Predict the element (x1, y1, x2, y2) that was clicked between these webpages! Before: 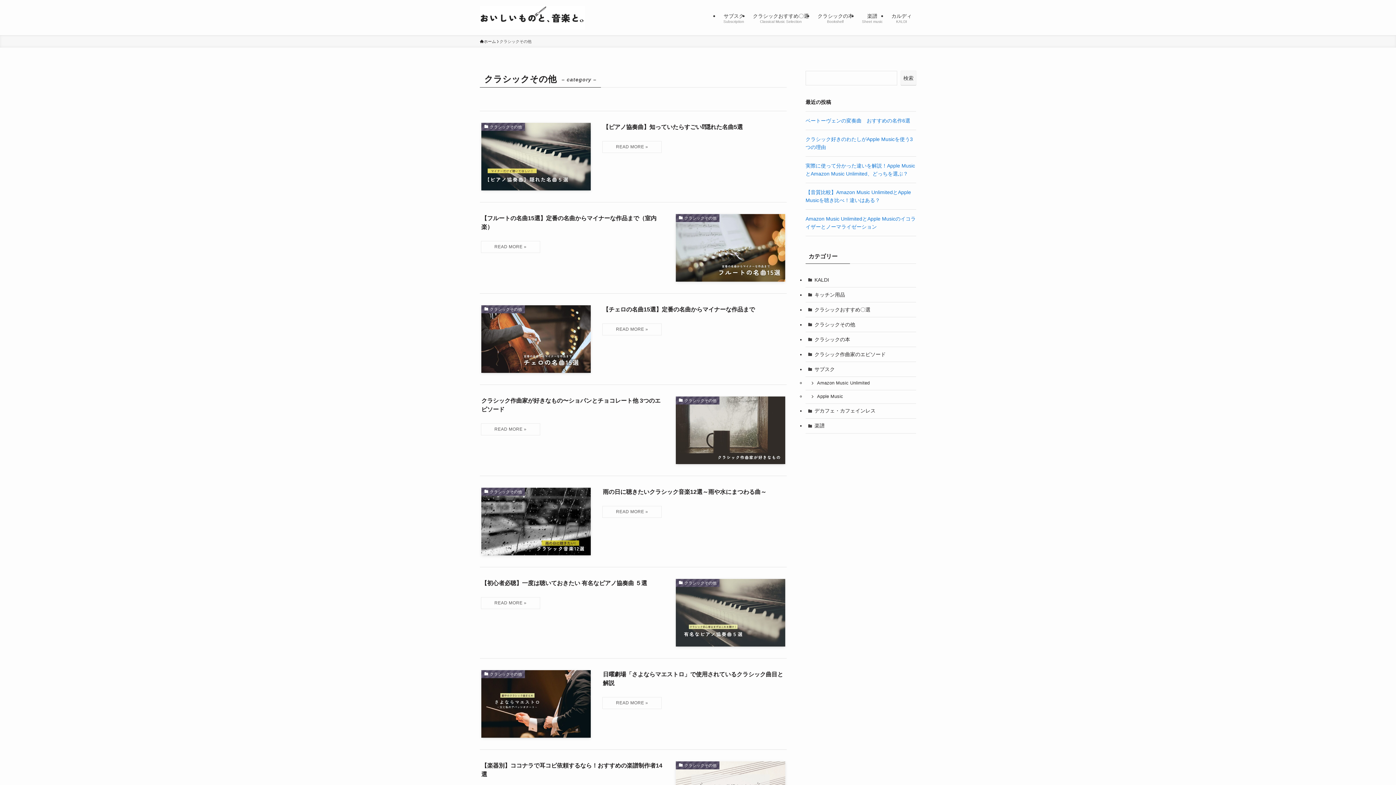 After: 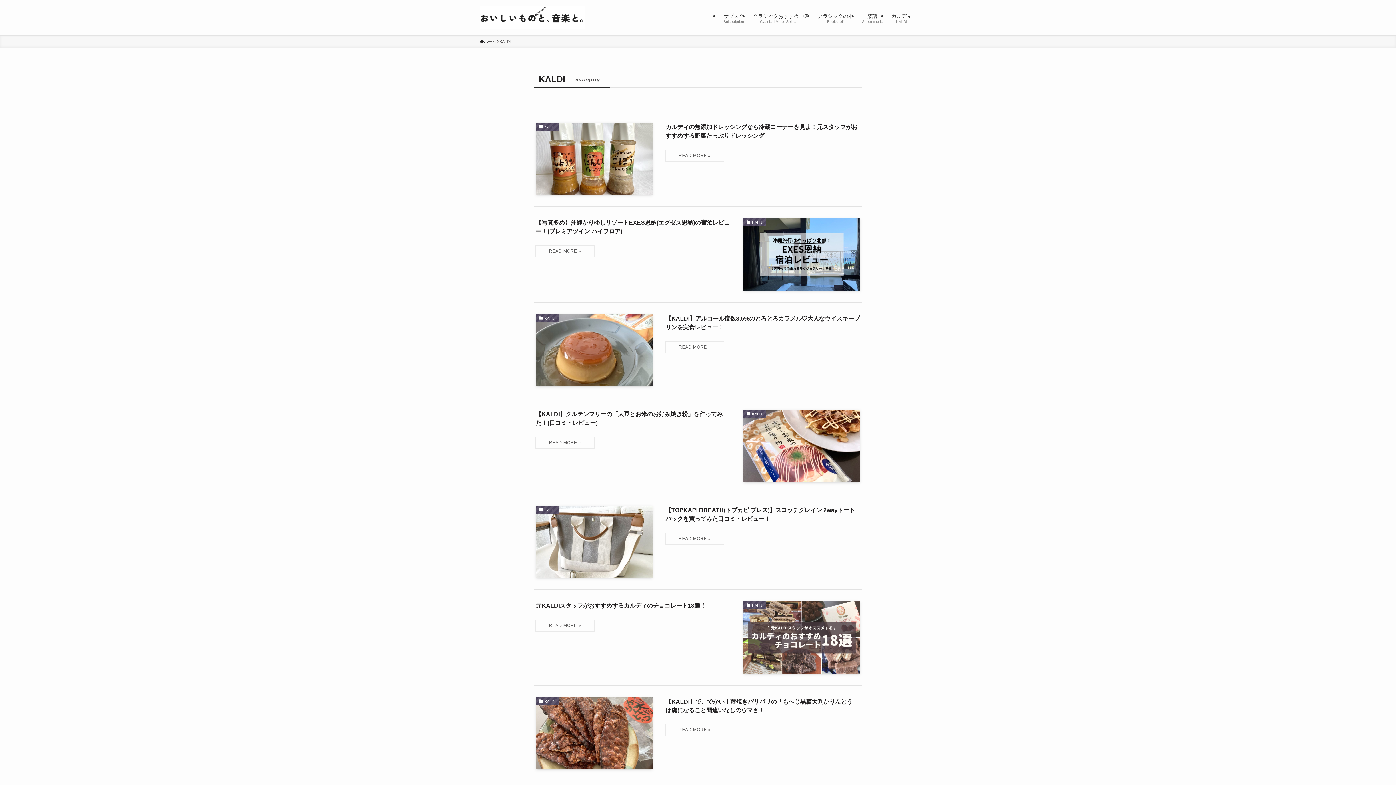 Action: bbox: (887, 0, 916, 35) label: カルディ
KALDI